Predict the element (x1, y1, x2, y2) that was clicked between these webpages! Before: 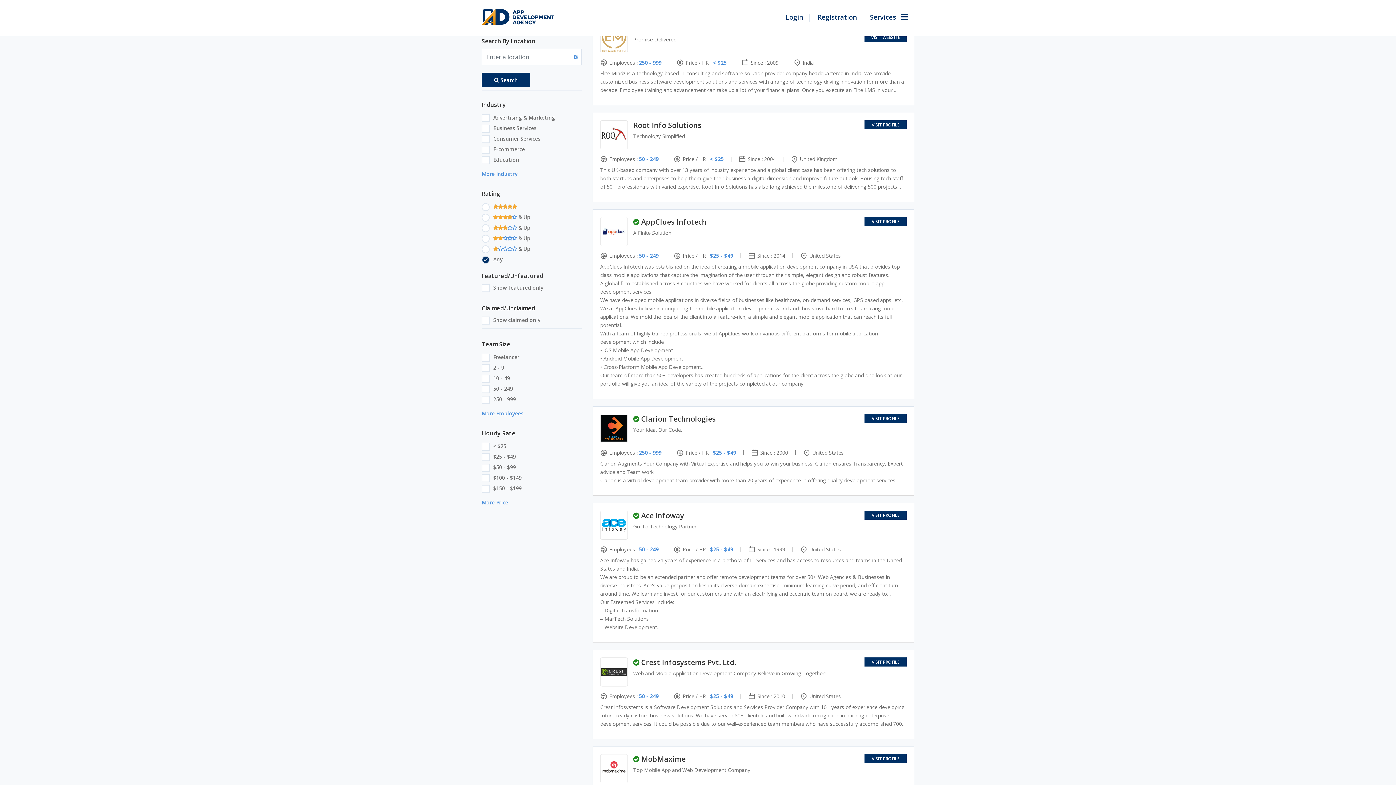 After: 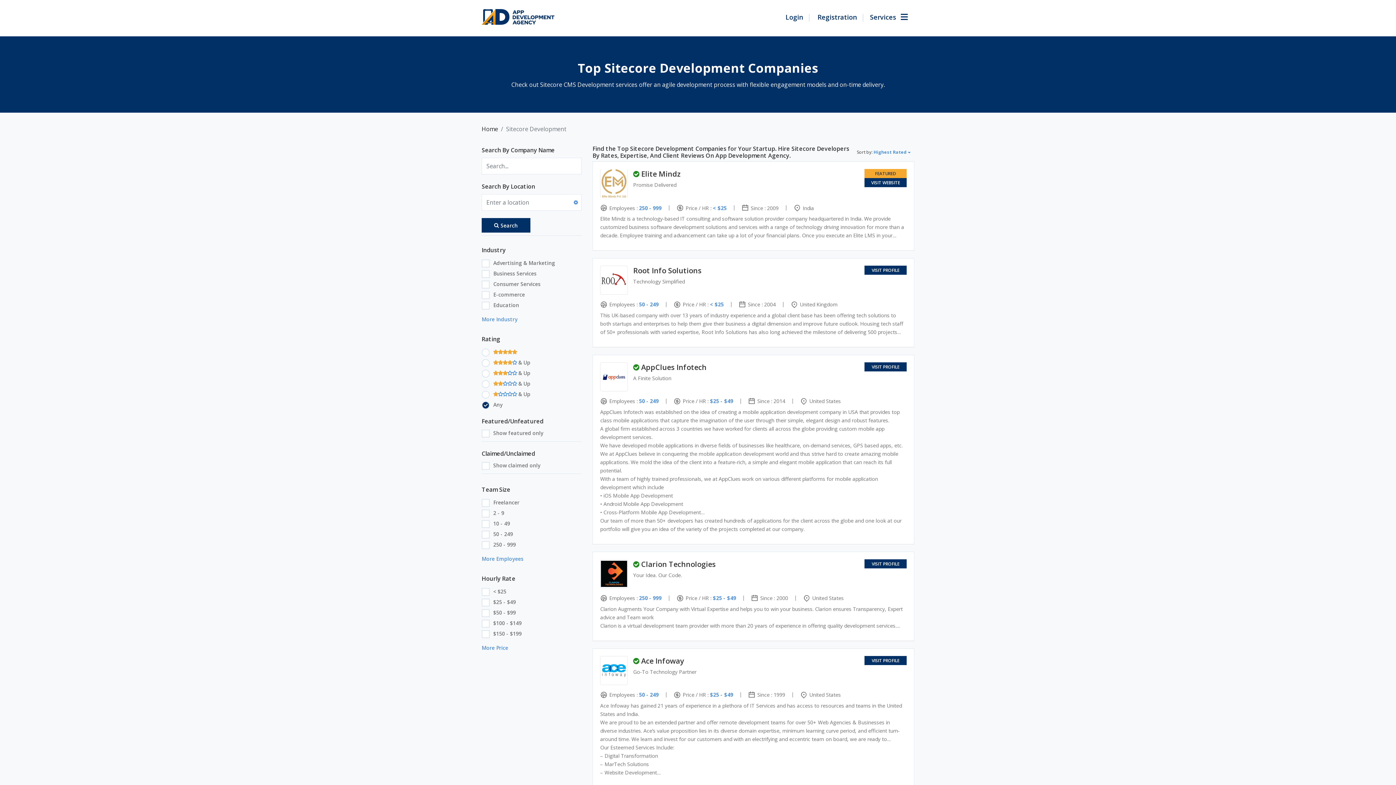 Action: label: More Industry bbox: (481, 169, 581, 178)